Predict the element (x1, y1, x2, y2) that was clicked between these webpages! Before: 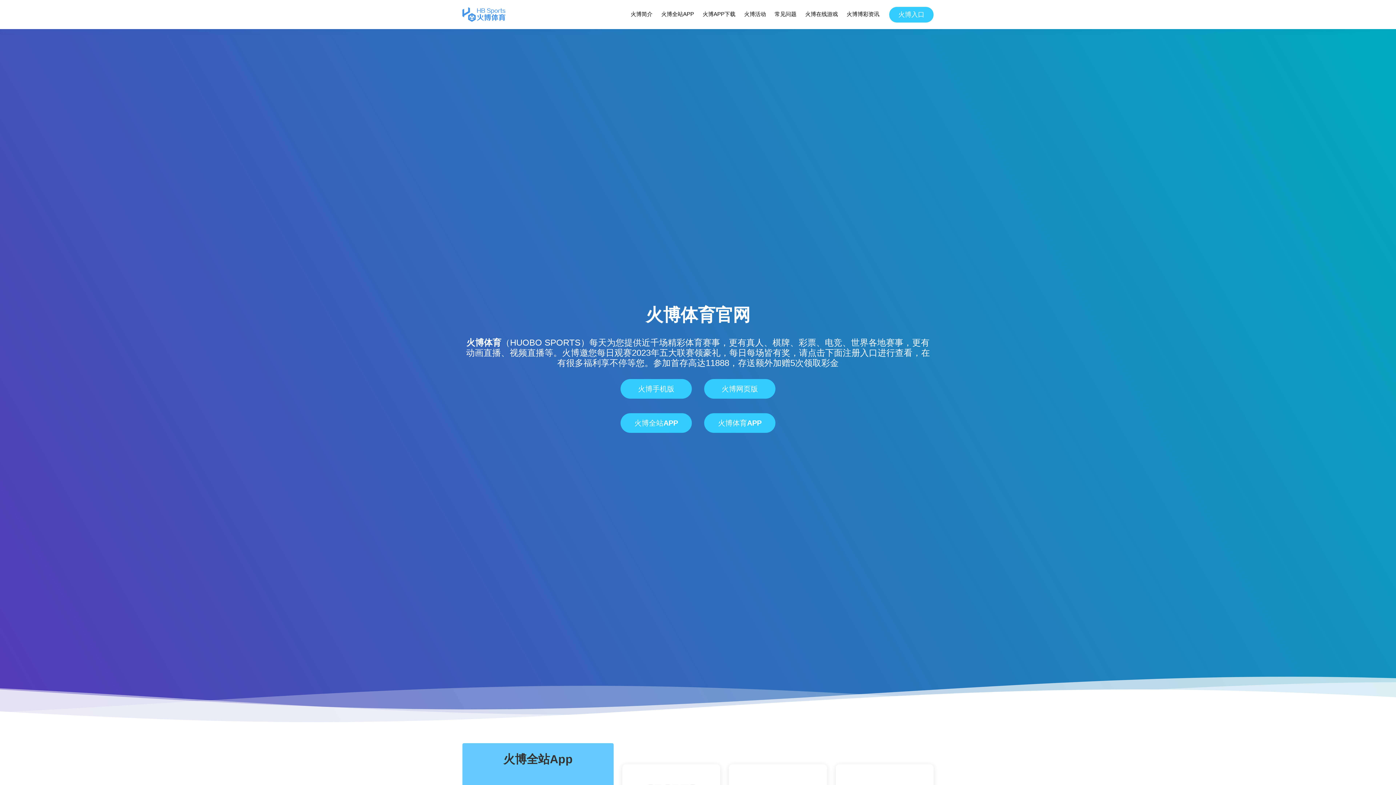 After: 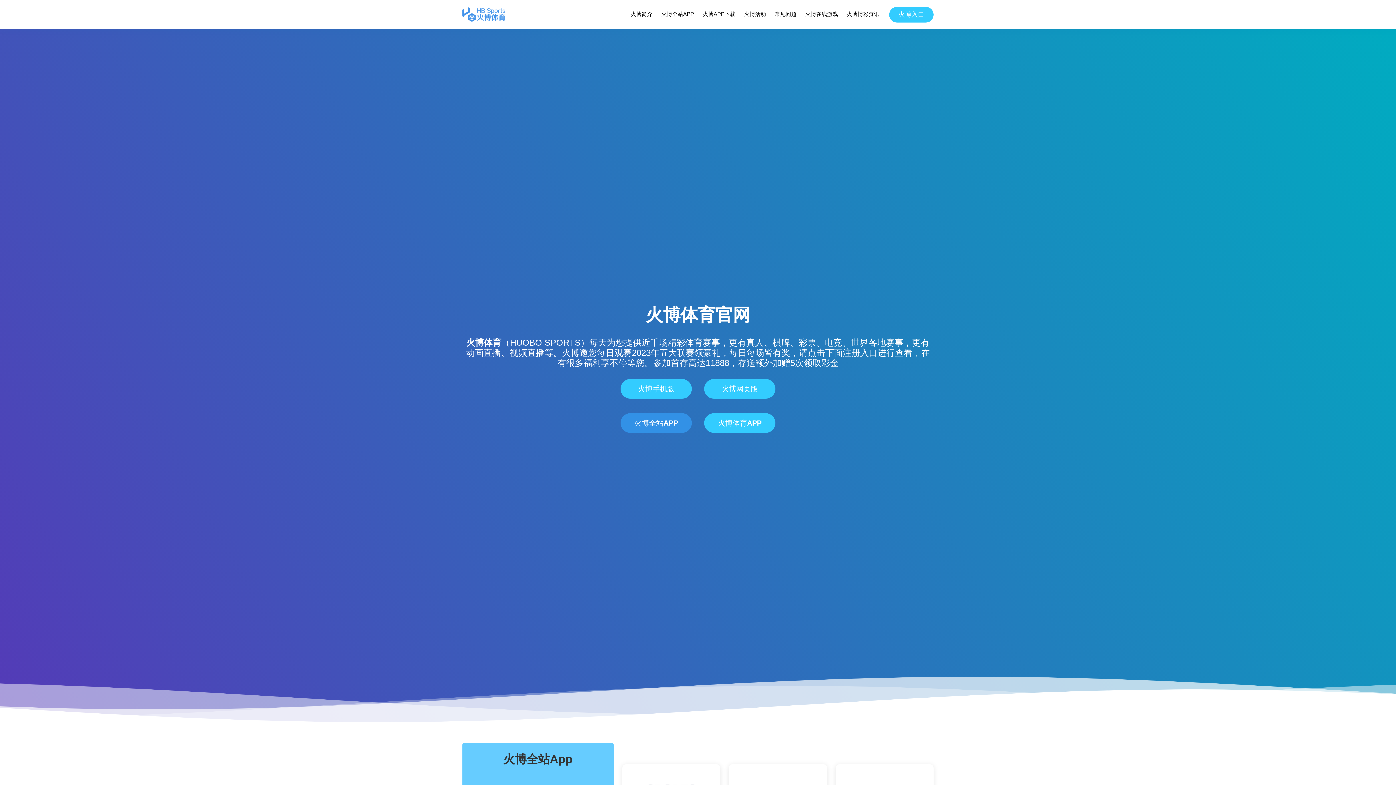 Action: label: 火博全站APP bbox: (620, 413, 692, 433)